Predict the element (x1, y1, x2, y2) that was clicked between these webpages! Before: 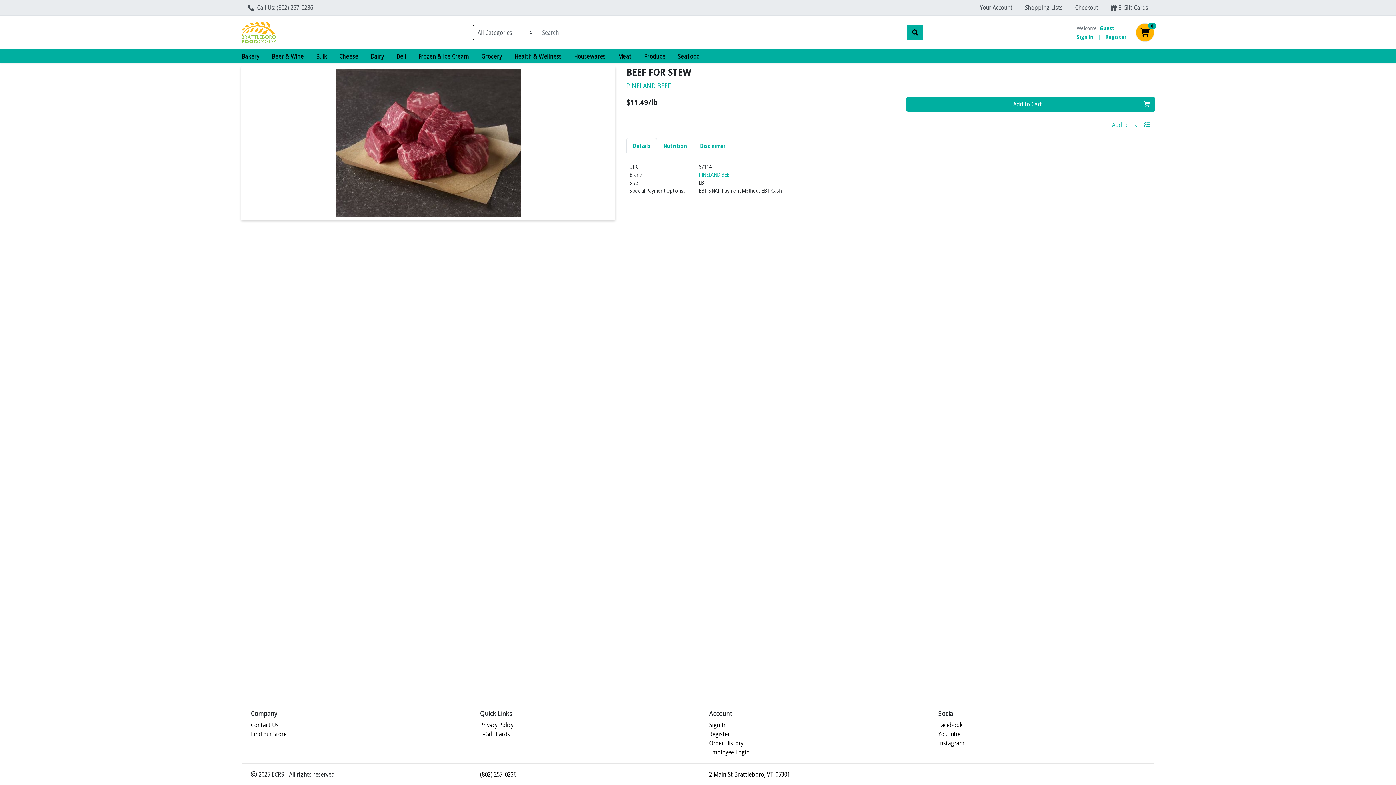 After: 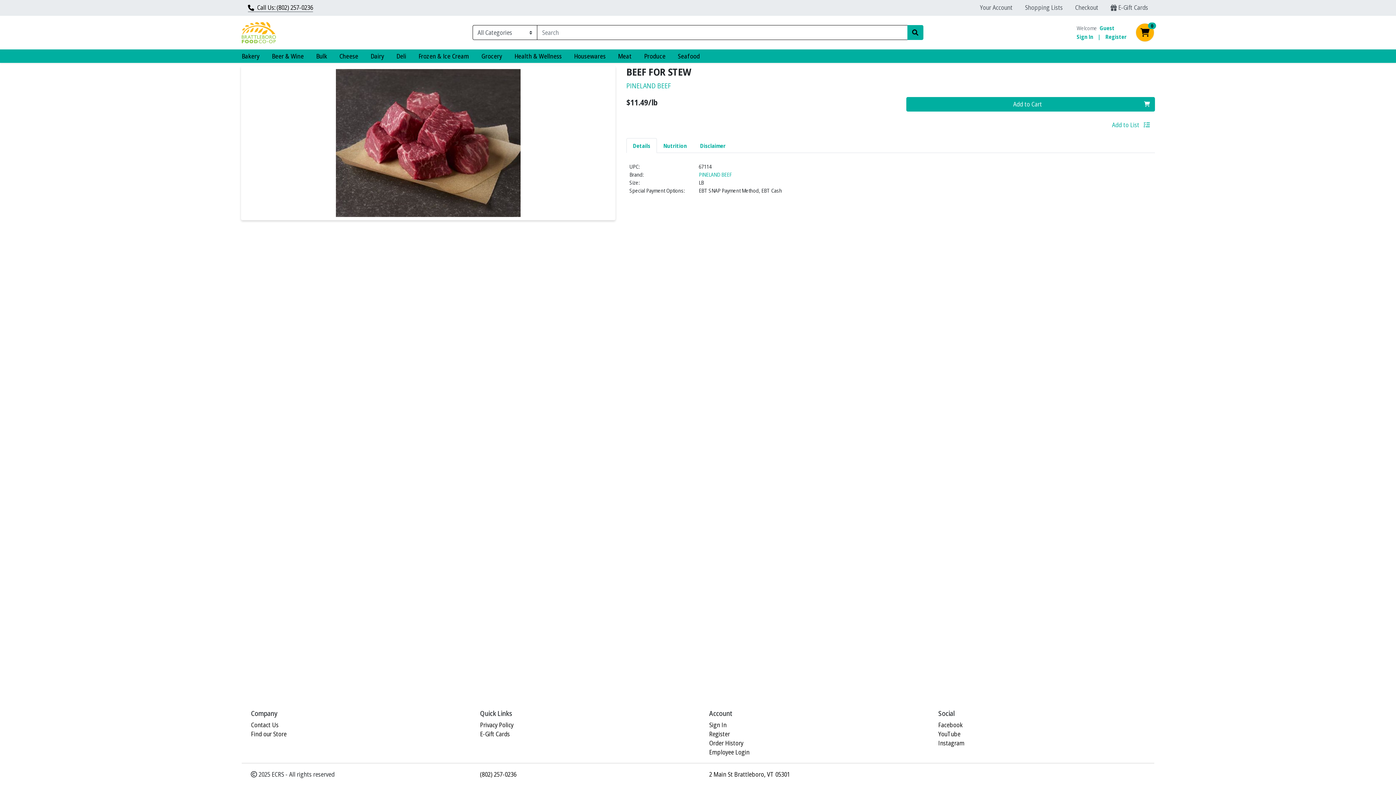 Action: bbox: (247, 3, 313, 12) label:  Call Us: (802) 257-0236